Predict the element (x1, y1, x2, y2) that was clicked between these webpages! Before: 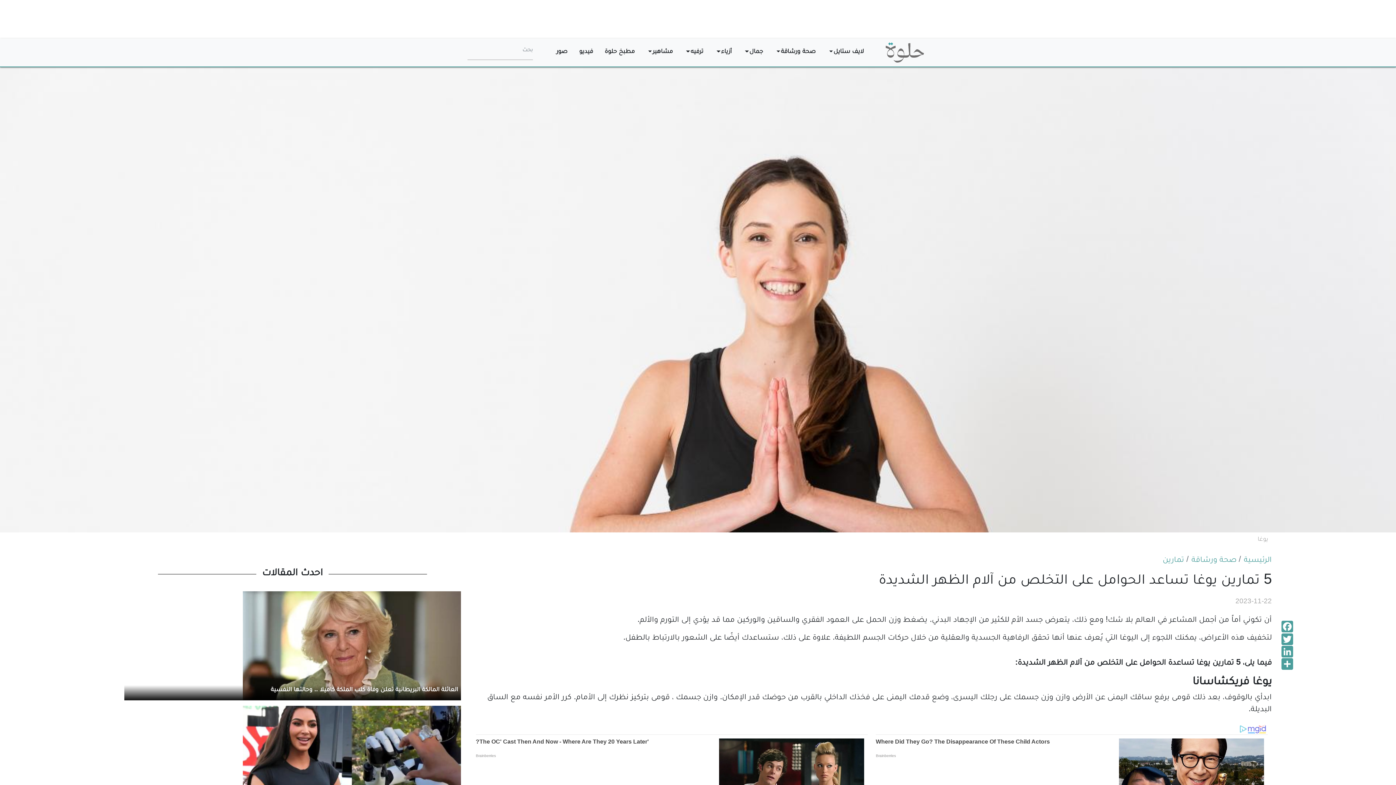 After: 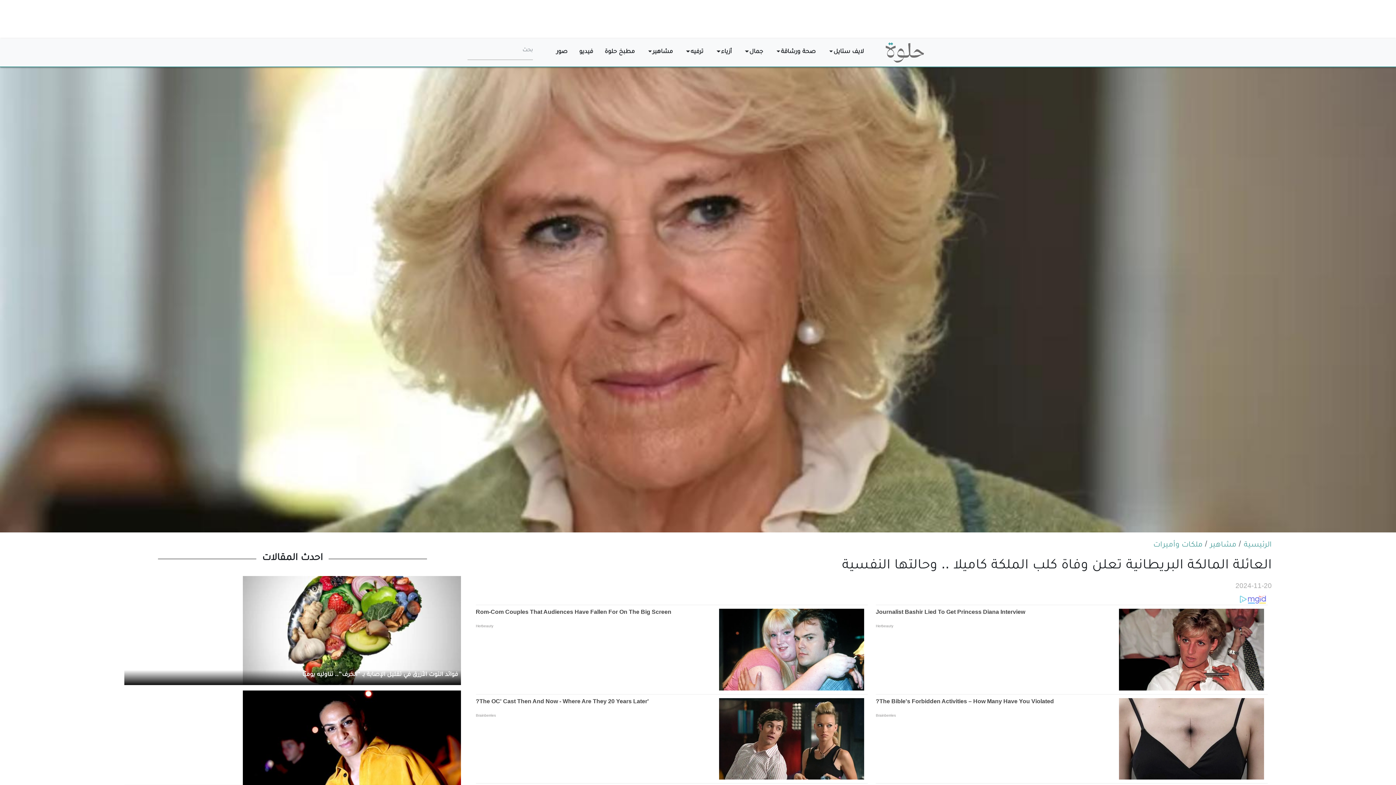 Action: label: العائلة المالكة البريطانية تعلن وفاة كلب الملكة كاميلا .. وحالتها النفسية bbox: (270, 687, 458, 693)